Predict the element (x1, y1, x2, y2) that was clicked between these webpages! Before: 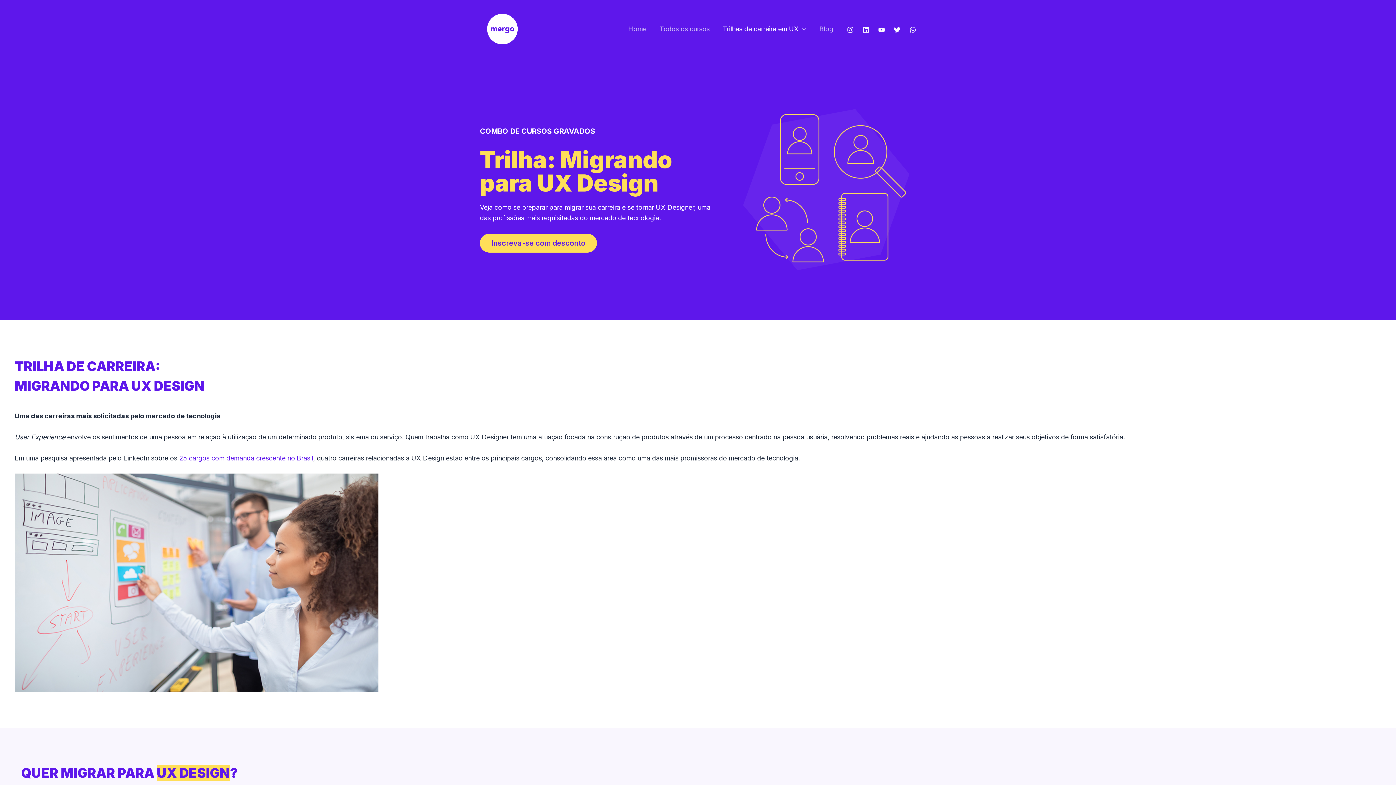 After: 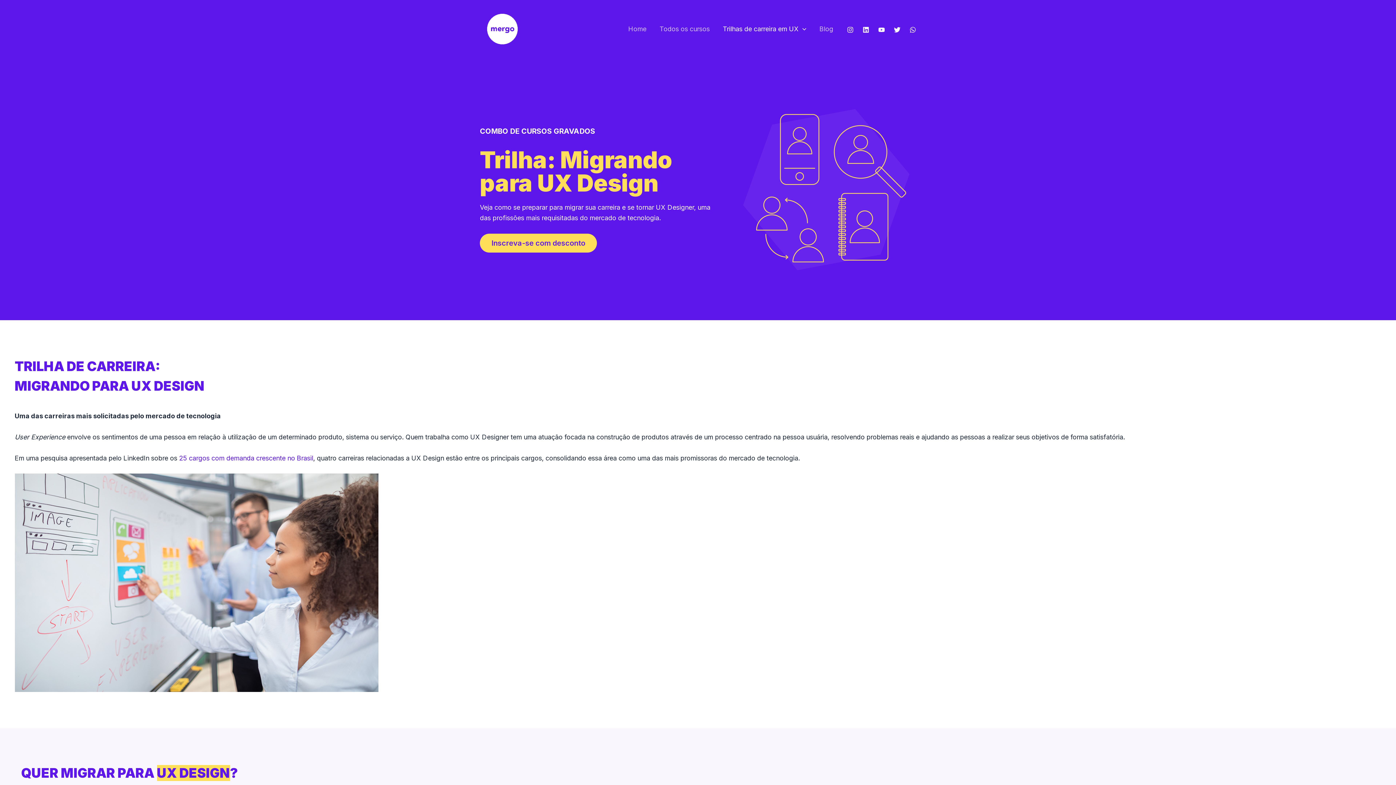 Action: bbox: (862, 26, 869, 32) label: Linkedin